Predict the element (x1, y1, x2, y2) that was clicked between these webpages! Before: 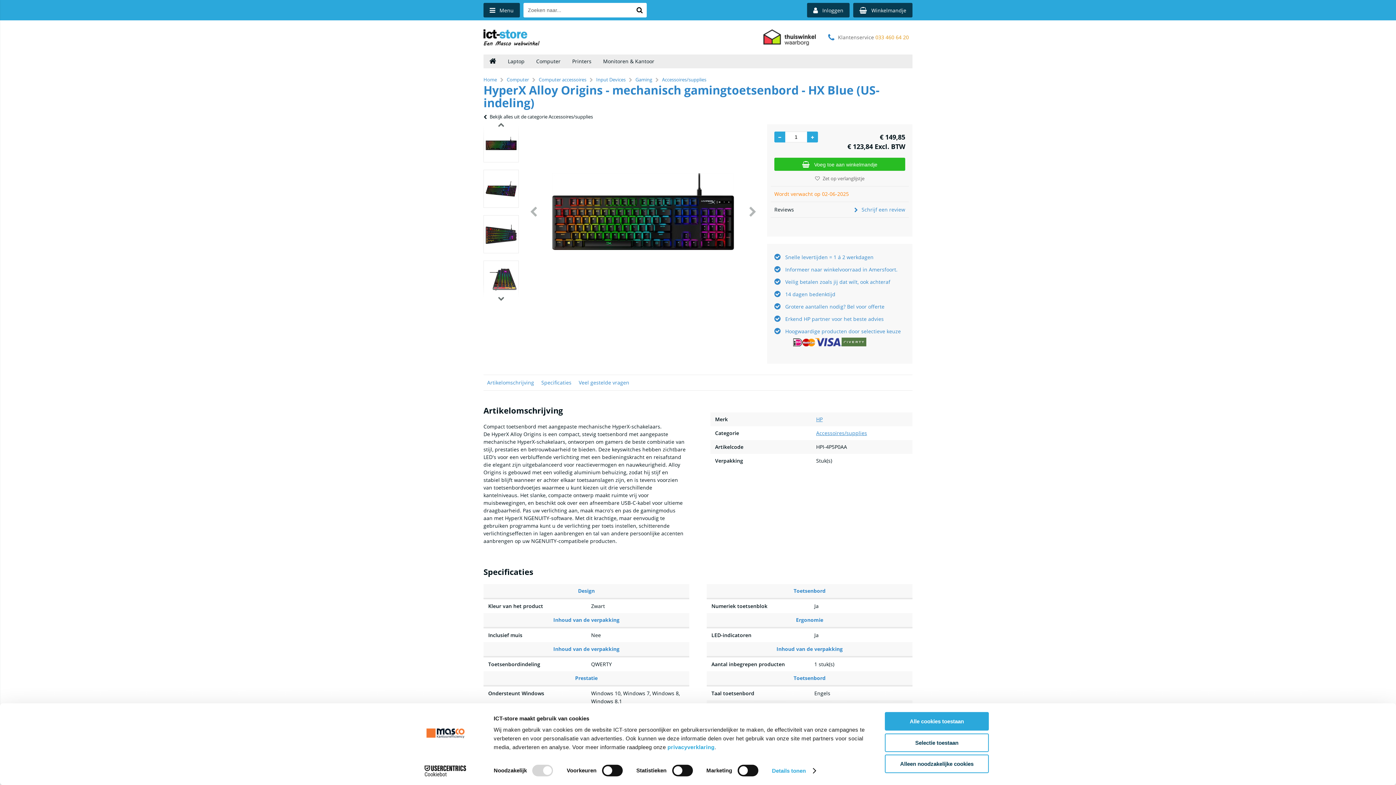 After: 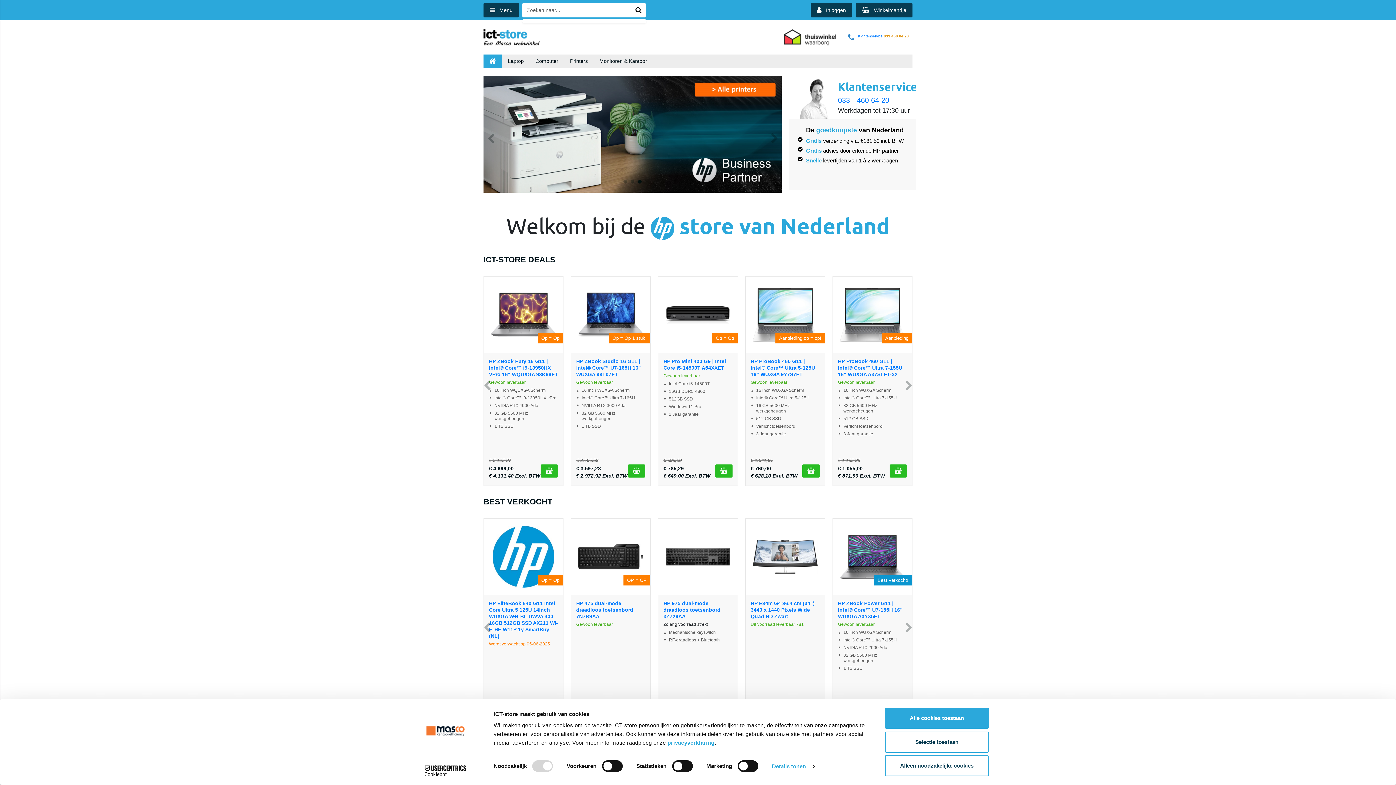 Action: bbox: (483, 76, 497, 82) label: Home